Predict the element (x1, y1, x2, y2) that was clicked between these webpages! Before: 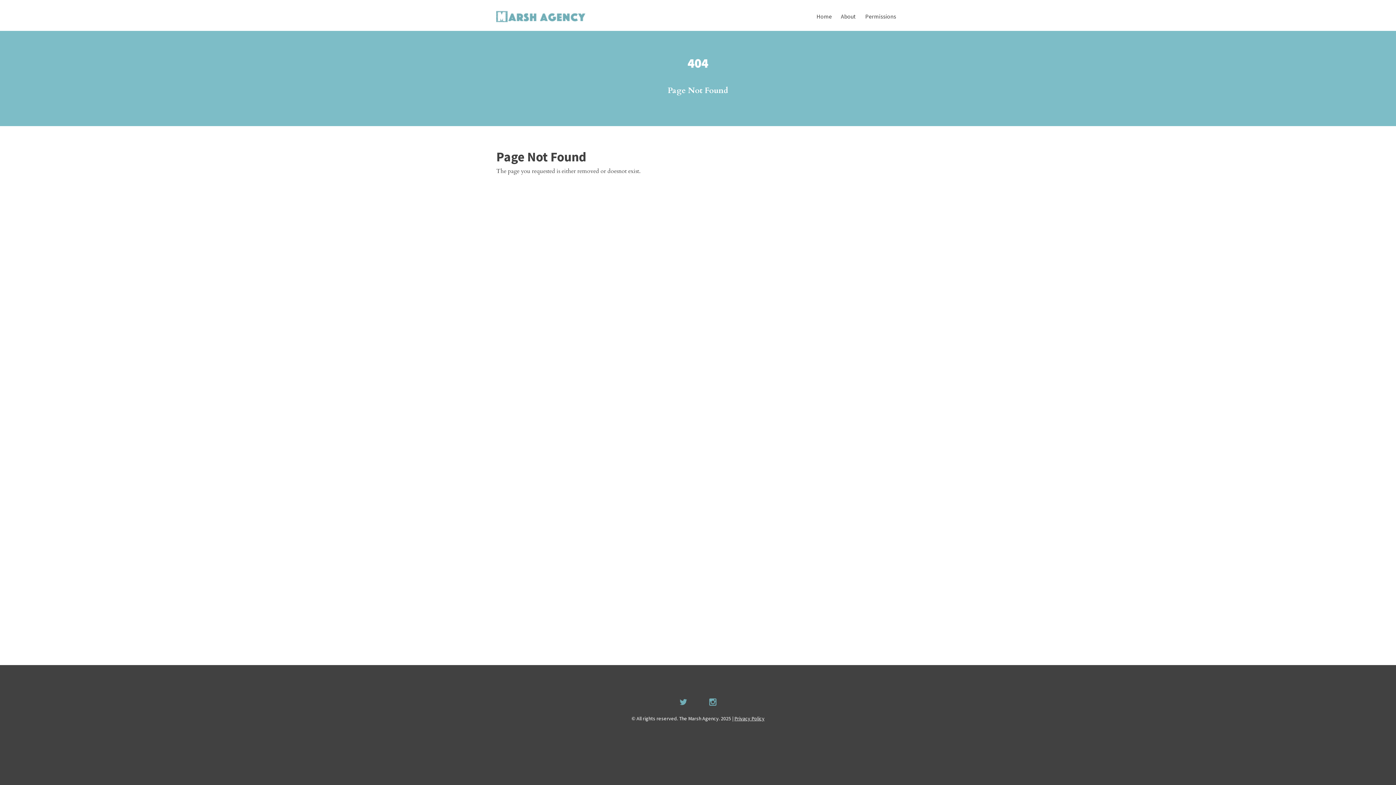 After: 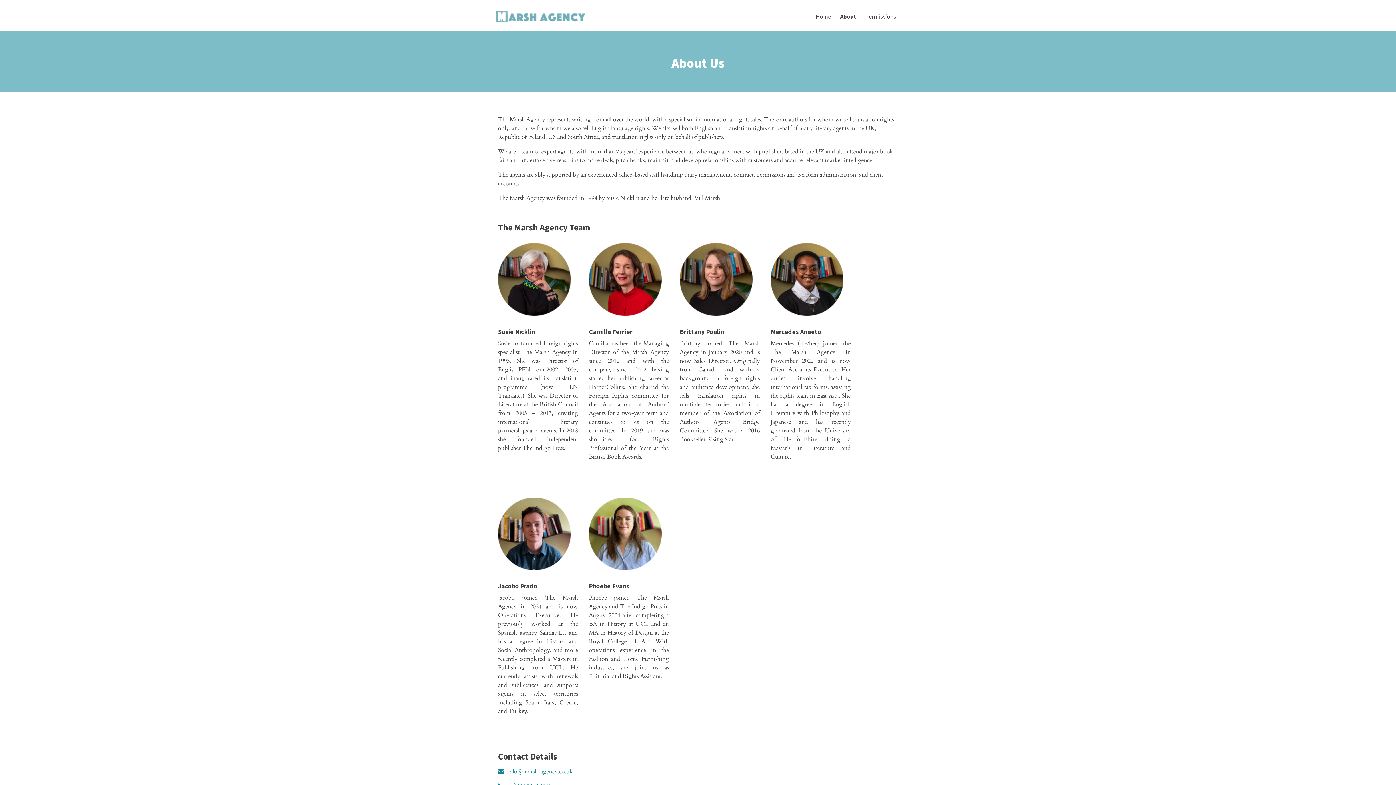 Action: bbox: (841, 12, 856, 20) label: About